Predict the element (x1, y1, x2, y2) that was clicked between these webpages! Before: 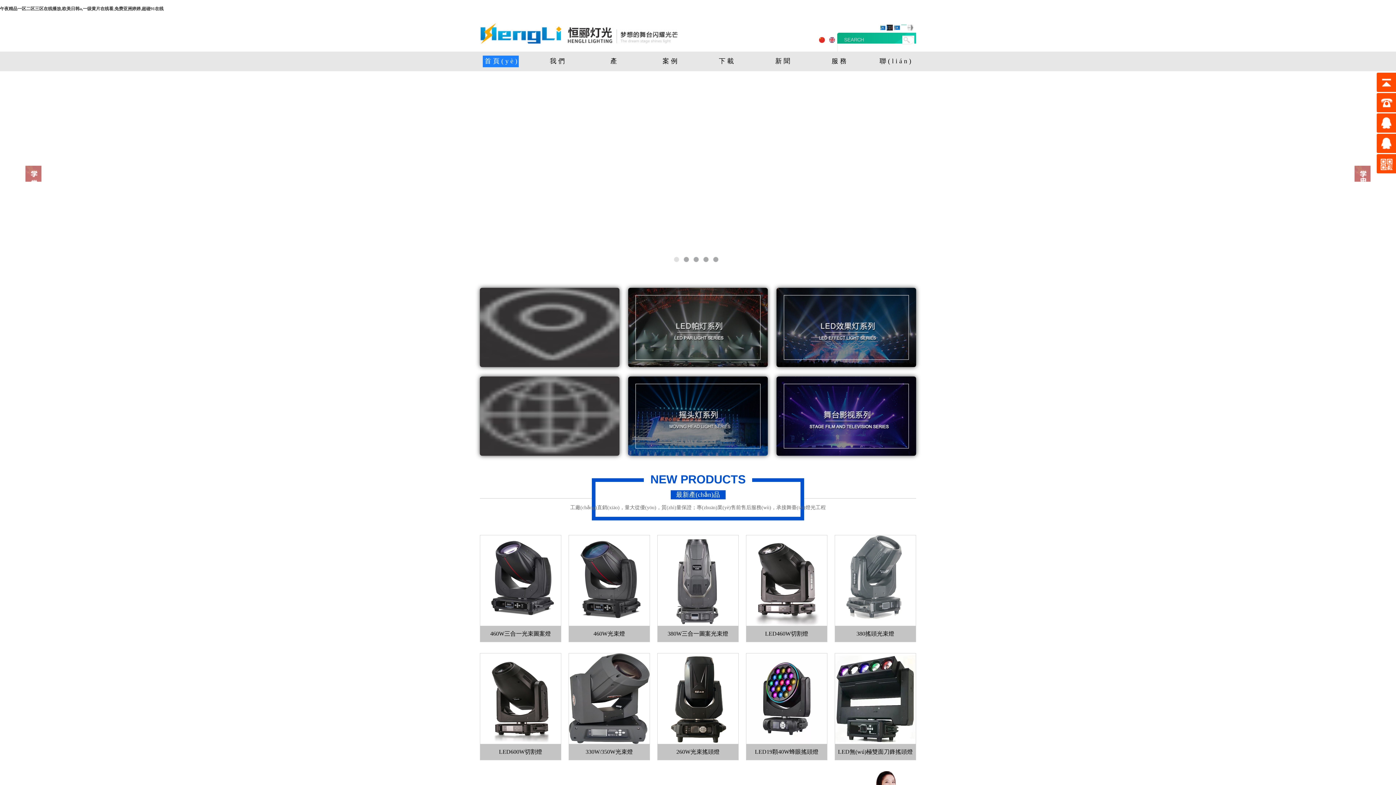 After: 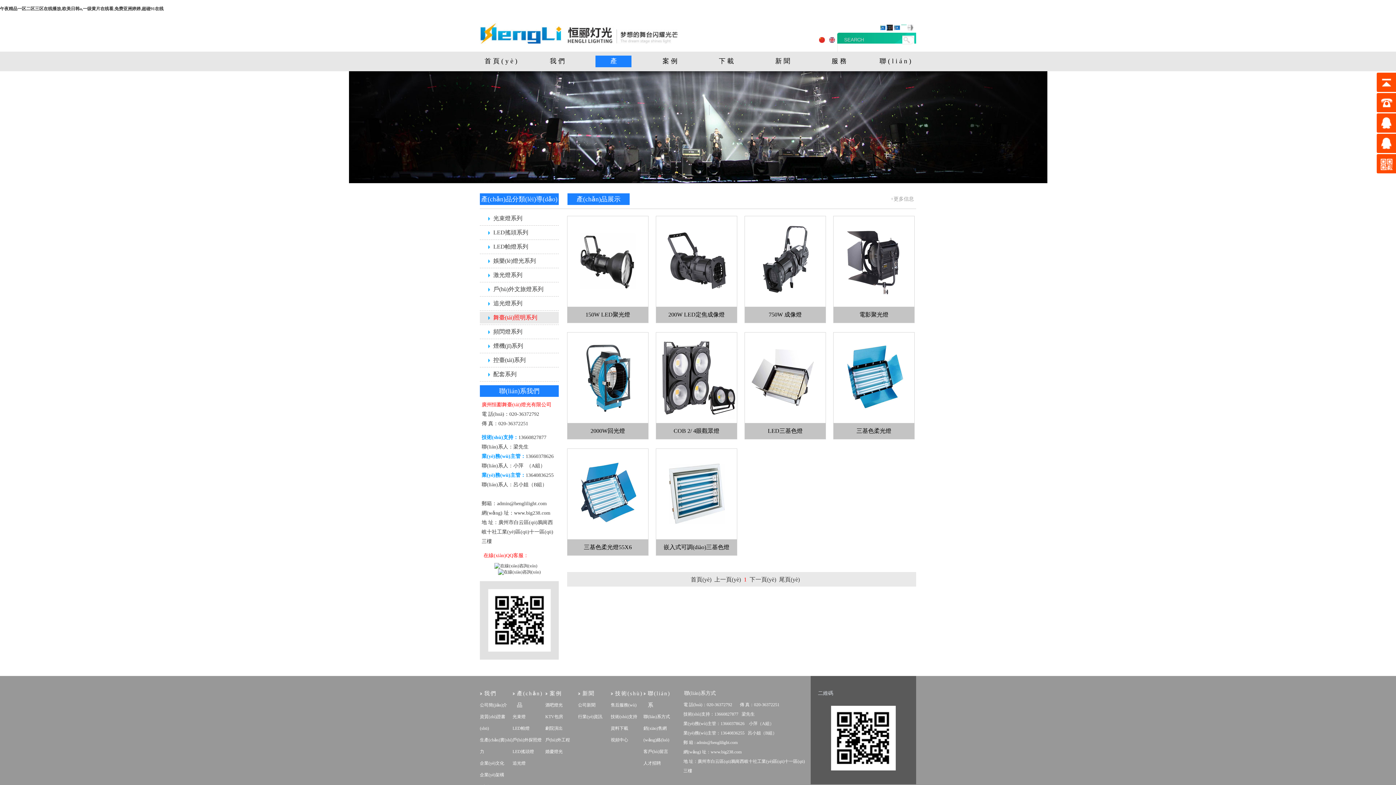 Action: bbox: (776, 452, 916, 457)